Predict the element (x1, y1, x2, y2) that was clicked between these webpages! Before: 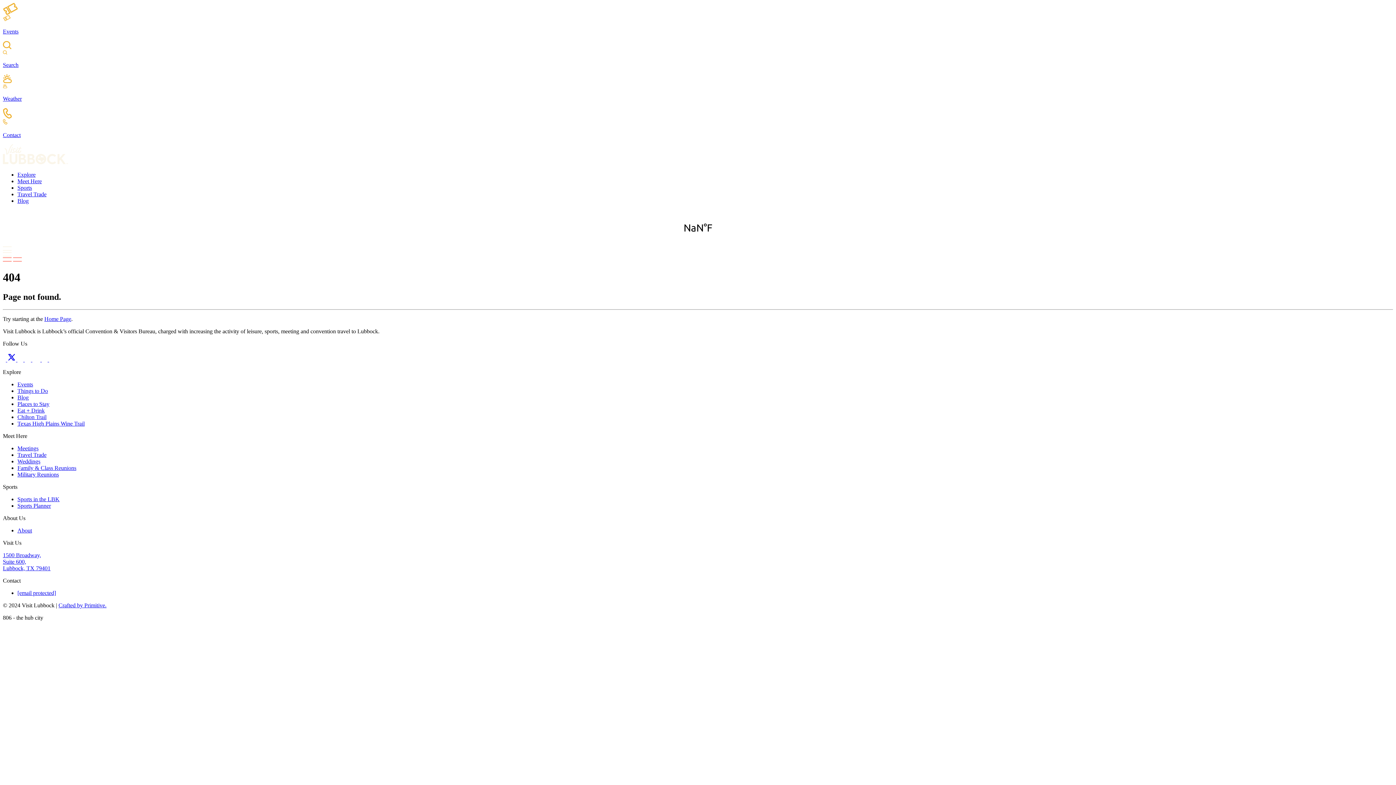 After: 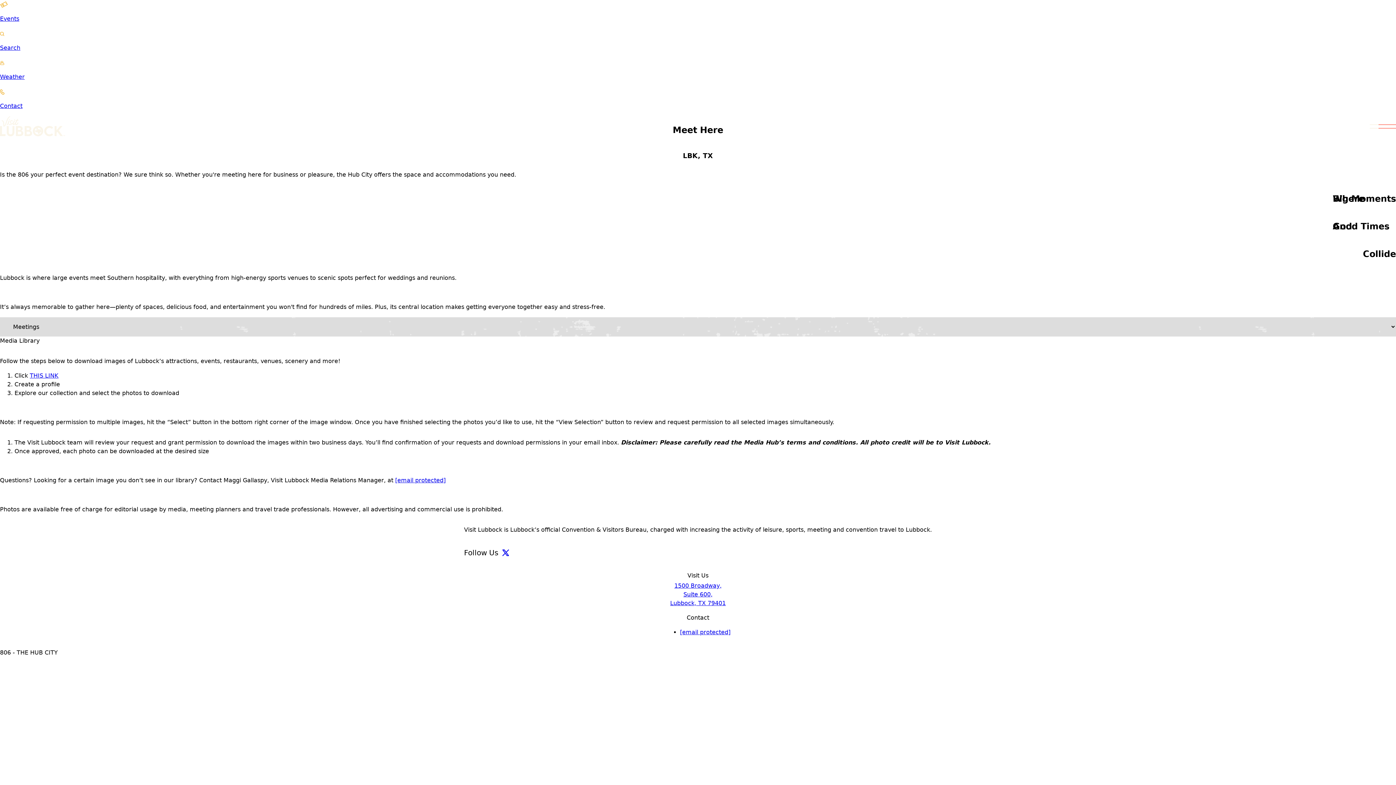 Action: bbox: (17, 471, 58, 477) label: Military Reunions